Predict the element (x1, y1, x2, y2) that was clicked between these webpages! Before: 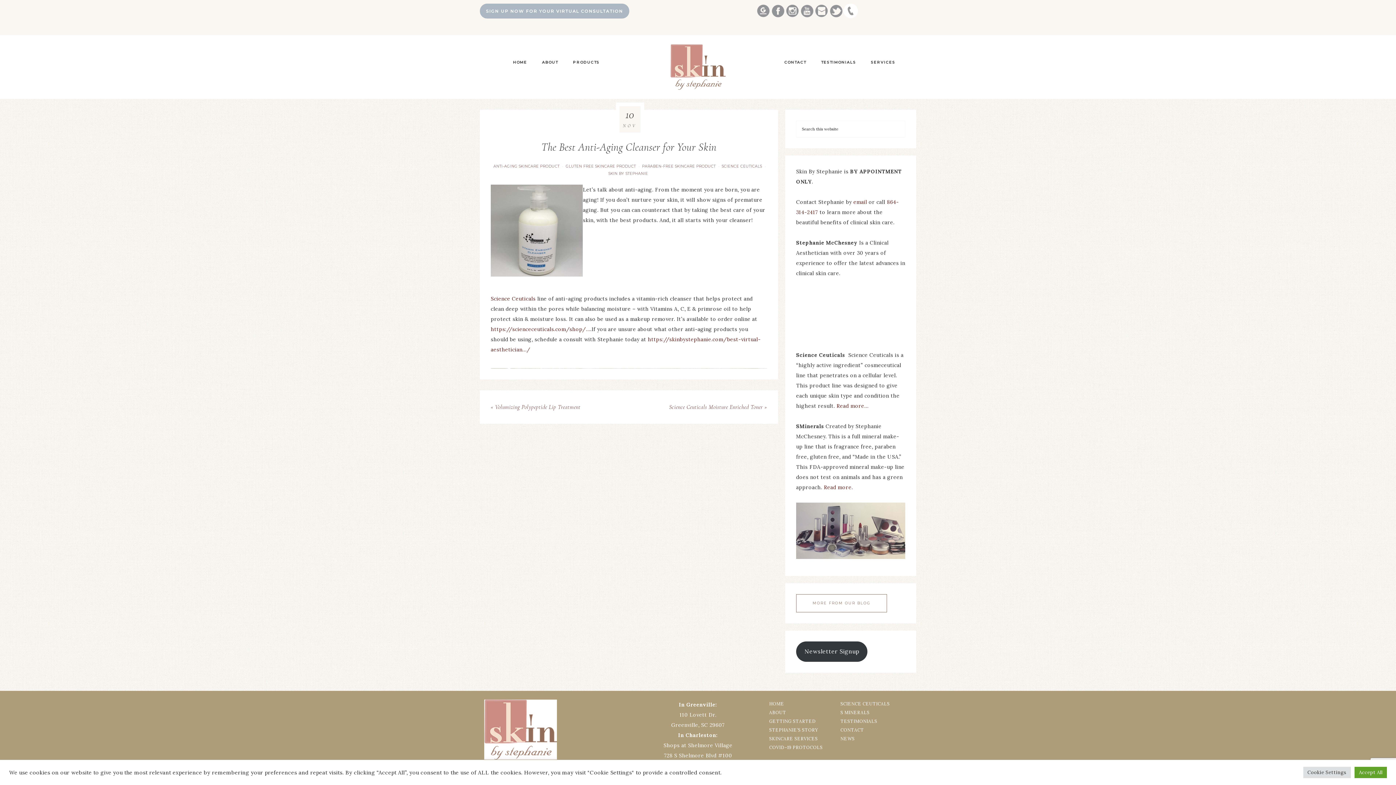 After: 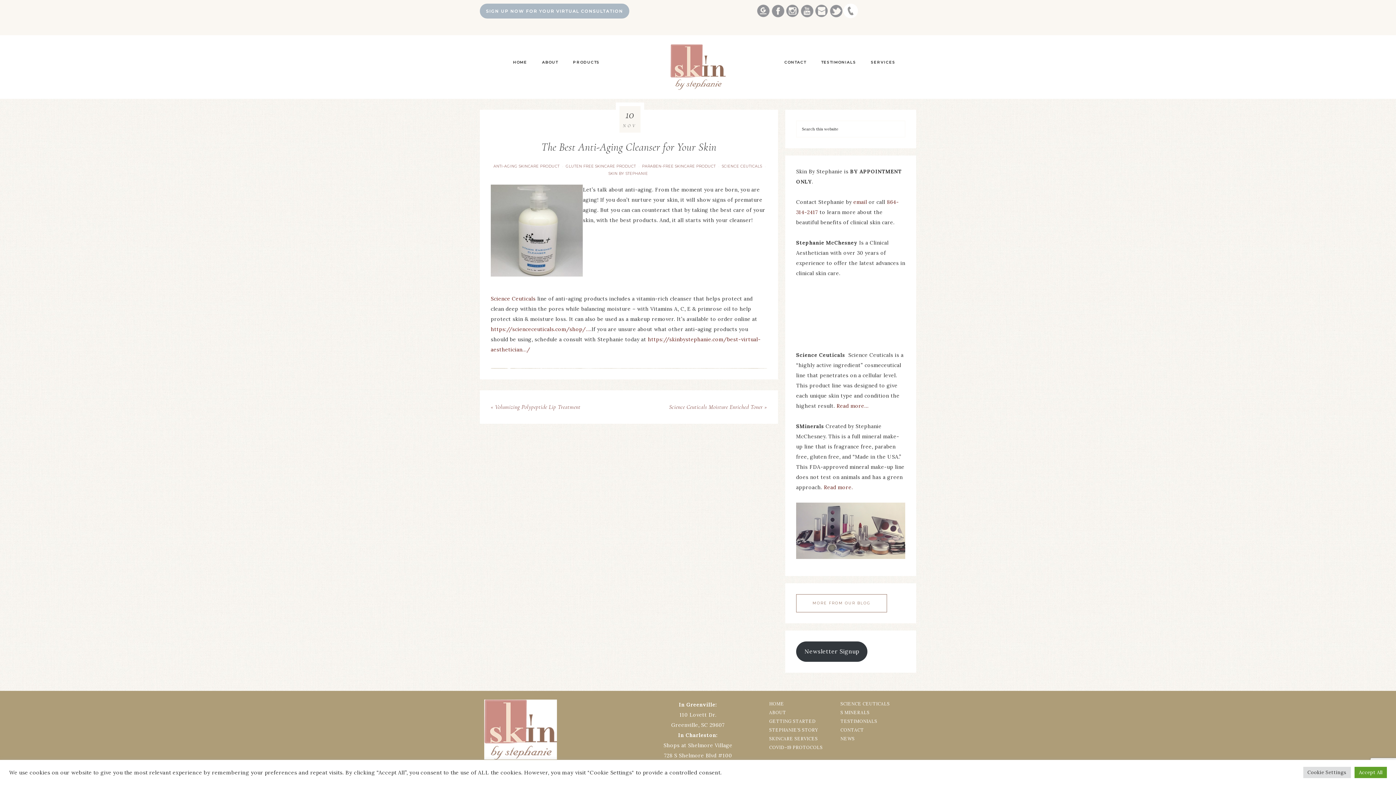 Action: bbox: (814, 18, 829, 23)